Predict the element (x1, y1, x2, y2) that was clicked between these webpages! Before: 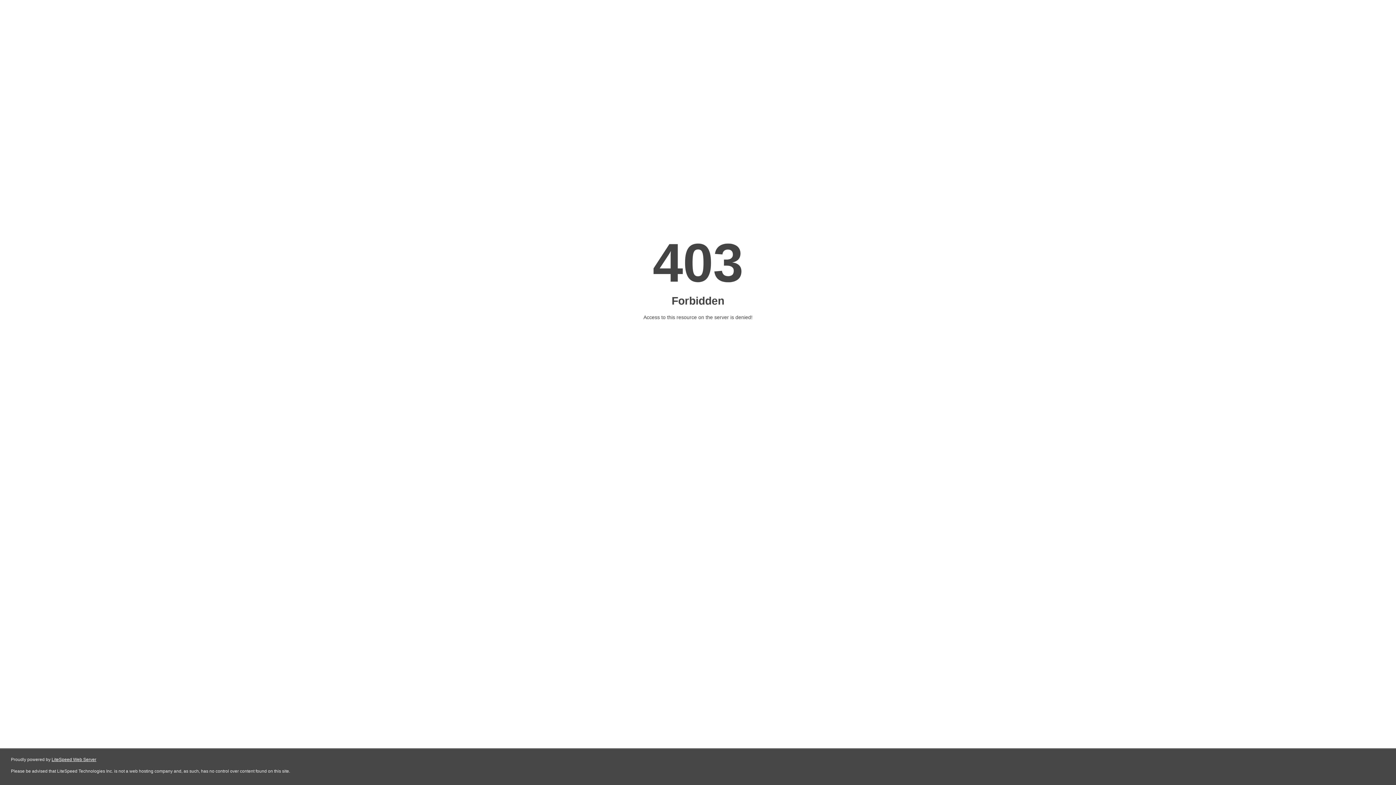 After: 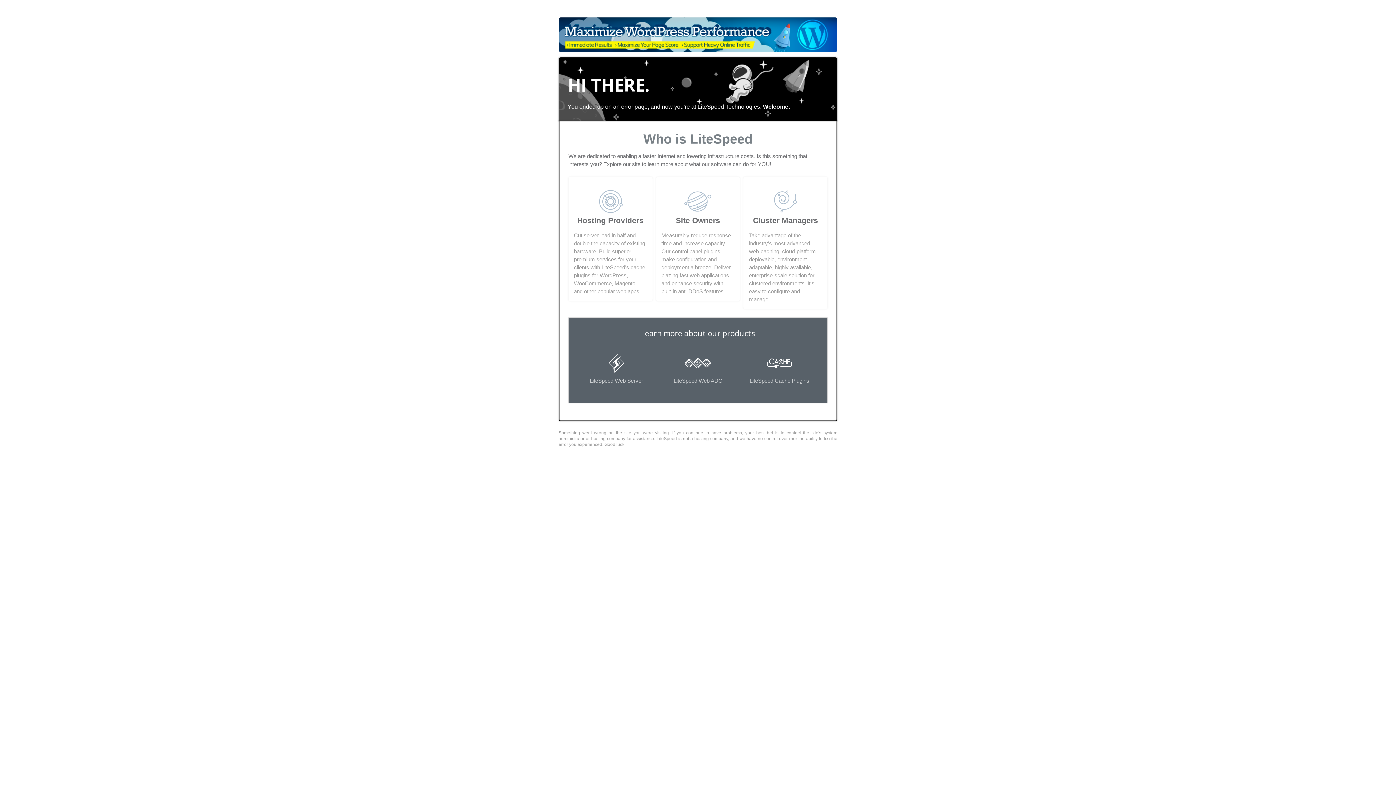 Action: bbox: (51, 757, 96, 762) label: LiteSpeed Web Server